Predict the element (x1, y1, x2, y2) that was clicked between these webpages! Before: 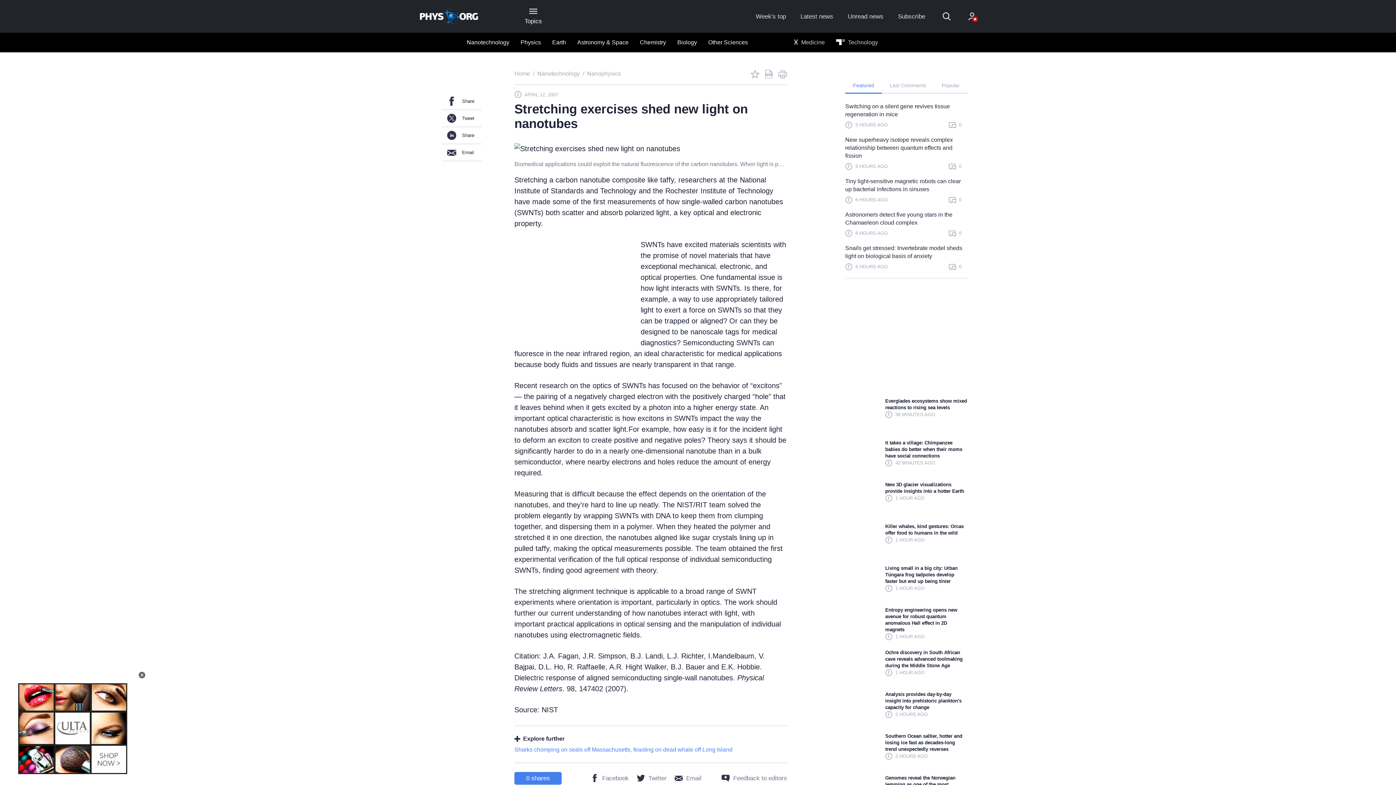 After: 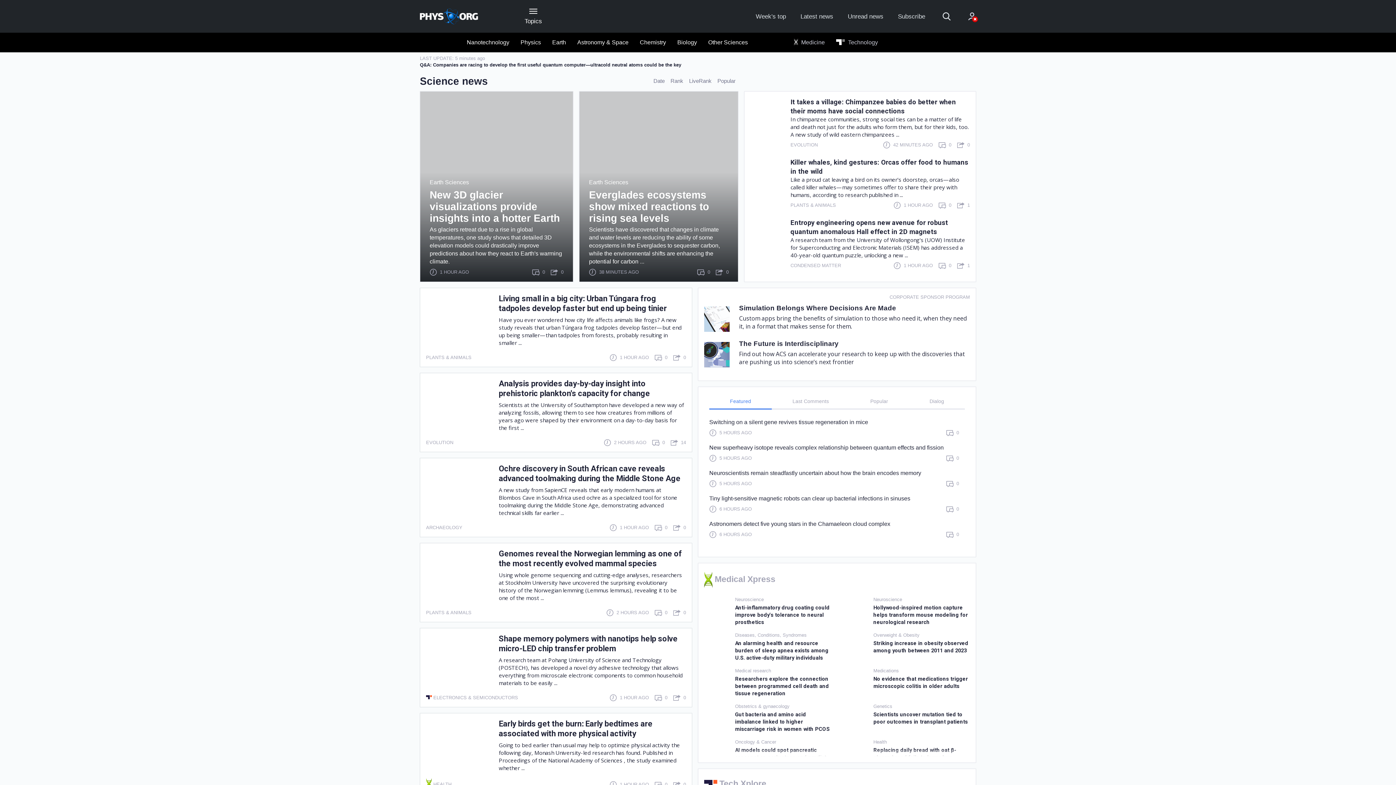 Action: bbox: (514, 70, 530, 76) label: Home